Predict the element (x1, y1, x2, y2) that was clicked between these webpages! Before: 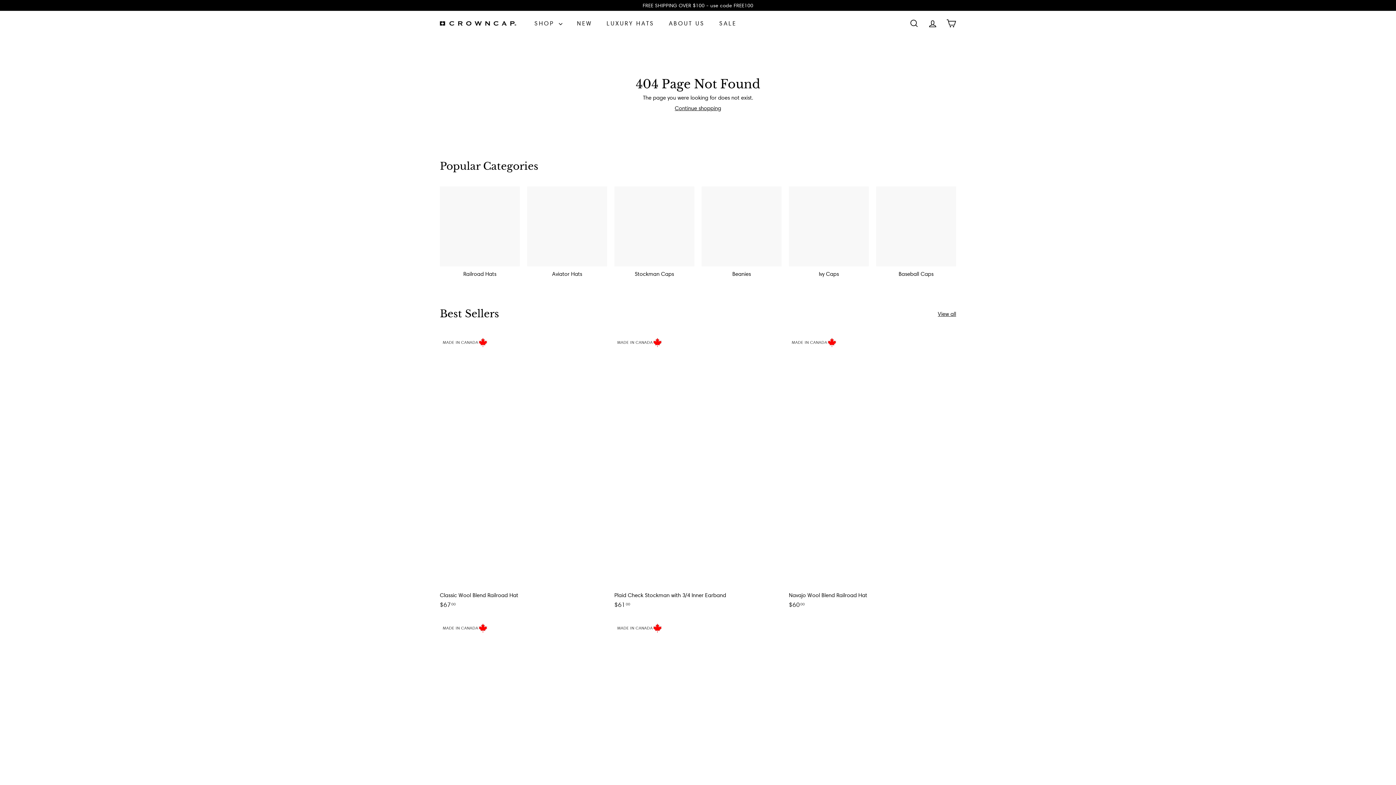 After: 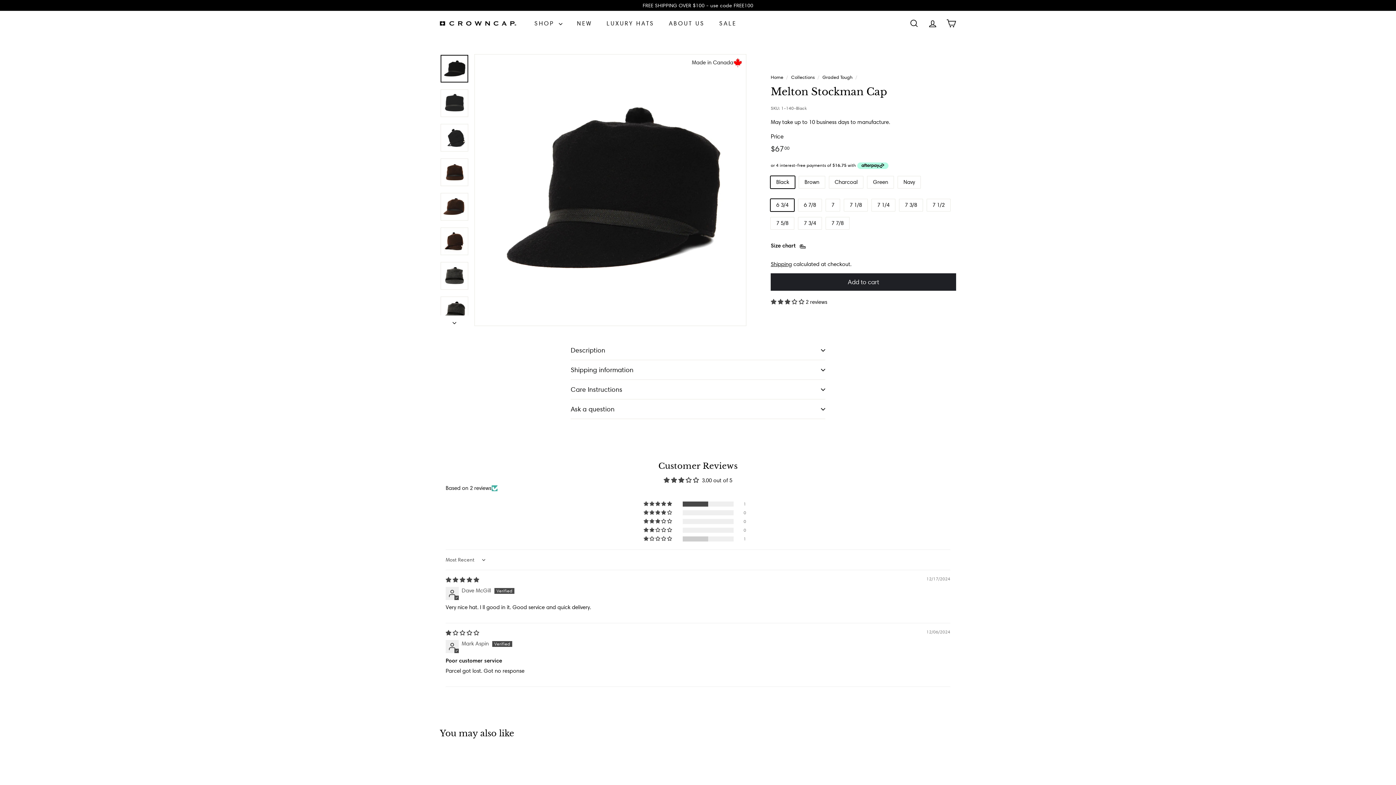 Action: bbox: (614, 620, 781, 902) label: MADE IN CANADA

Melton Stockman Cap
$6700
$67.00